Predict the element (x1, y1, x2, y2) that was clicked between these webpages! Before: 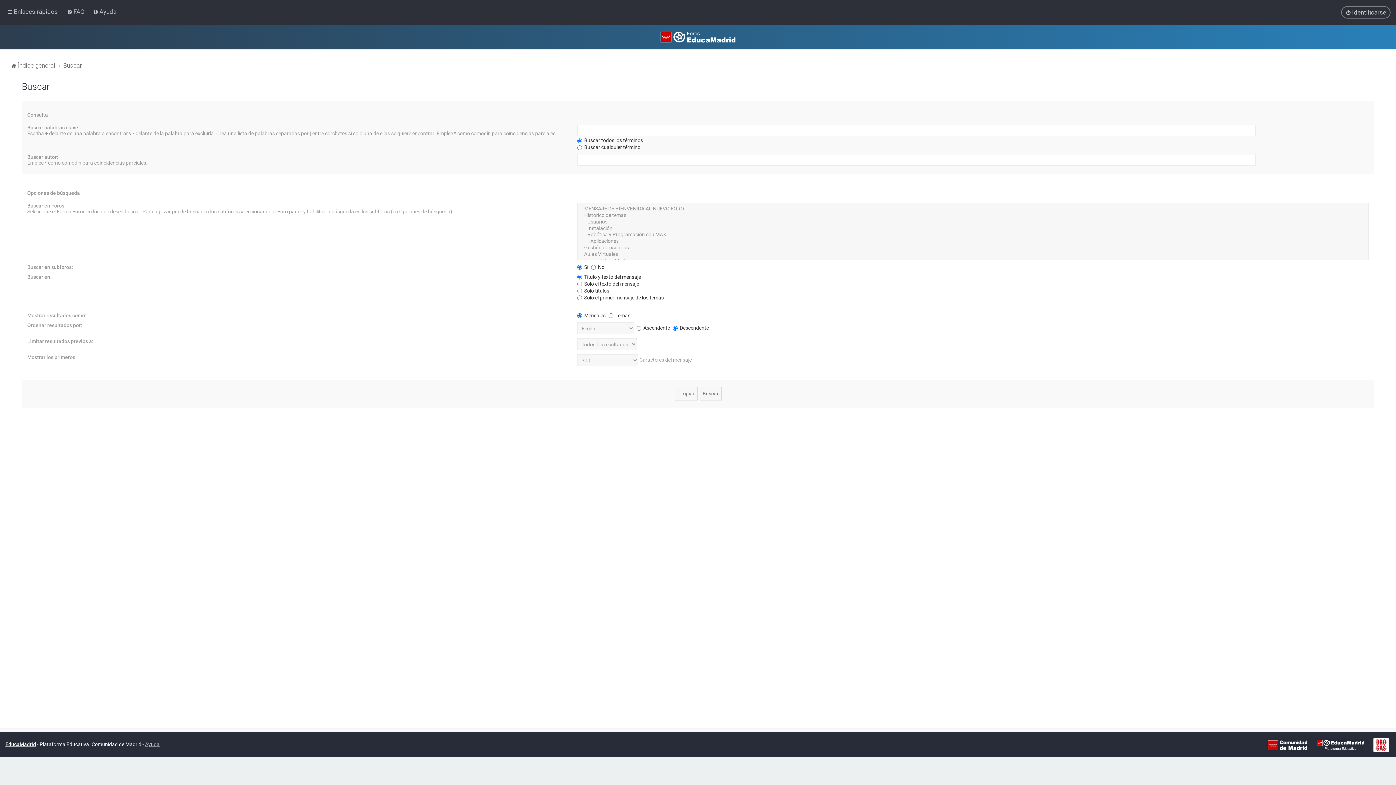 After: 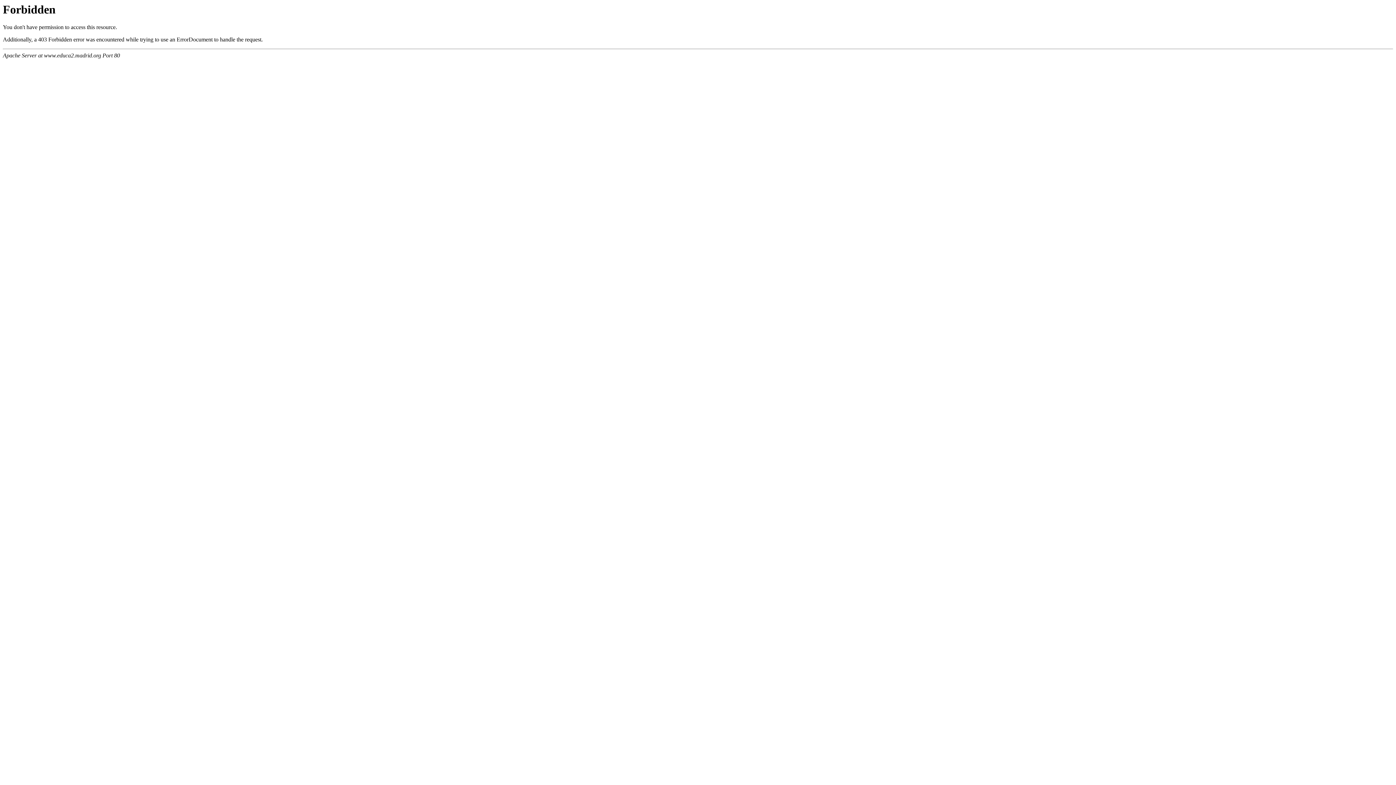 Action: label: EducaMadrid bbox: (5, 737, 36, 751)